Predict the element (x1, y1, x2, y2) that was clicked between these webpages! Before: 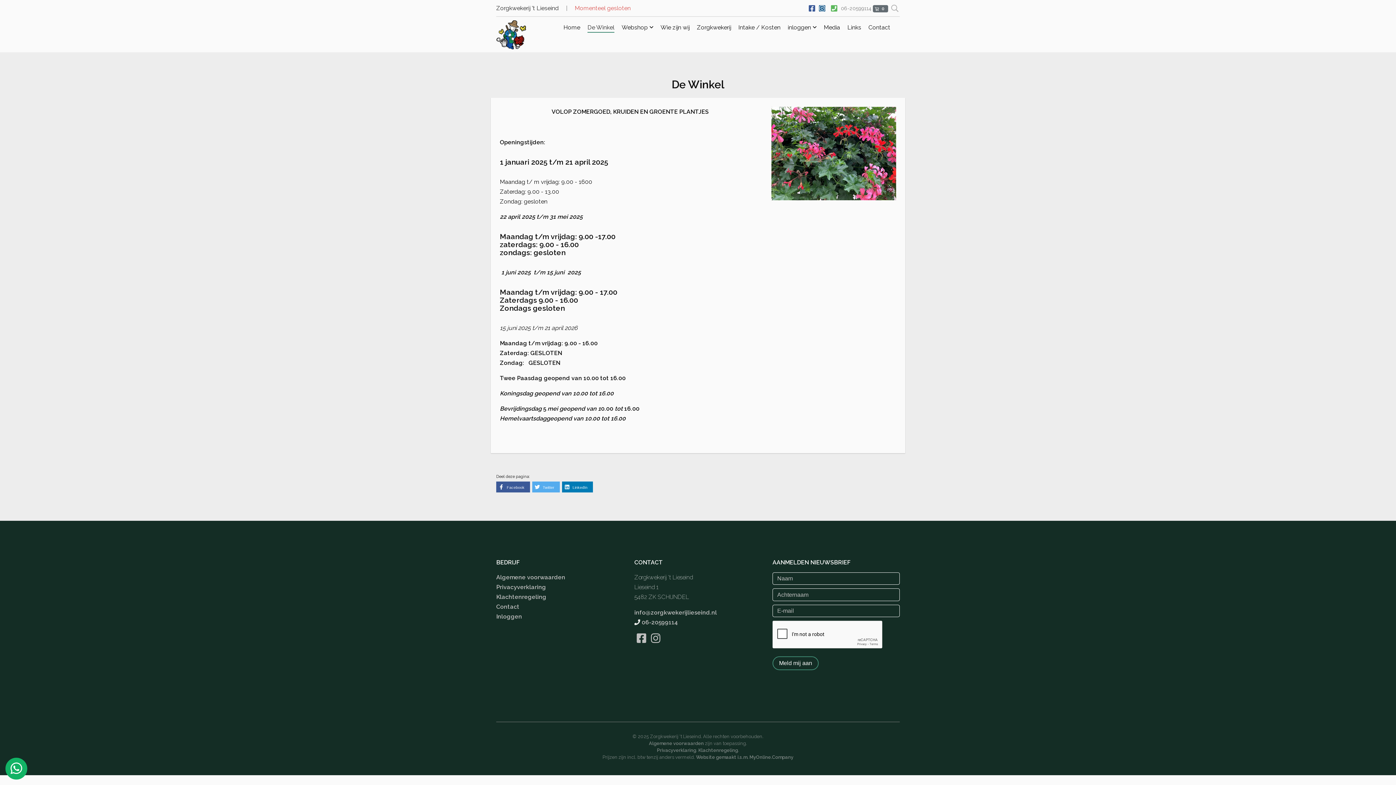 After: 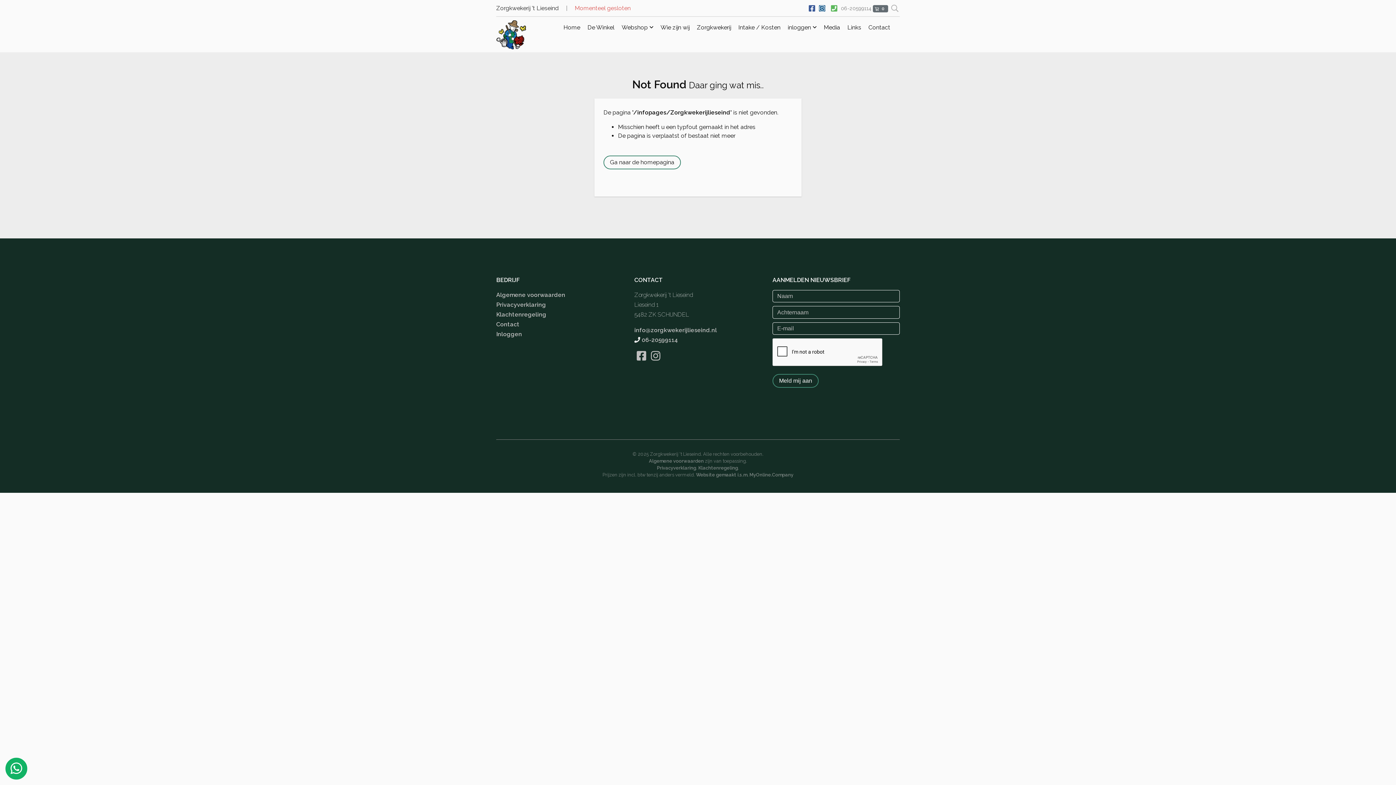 Action: bbox: (817, 3, 827, 12) label: Bekijk ons Instagram account